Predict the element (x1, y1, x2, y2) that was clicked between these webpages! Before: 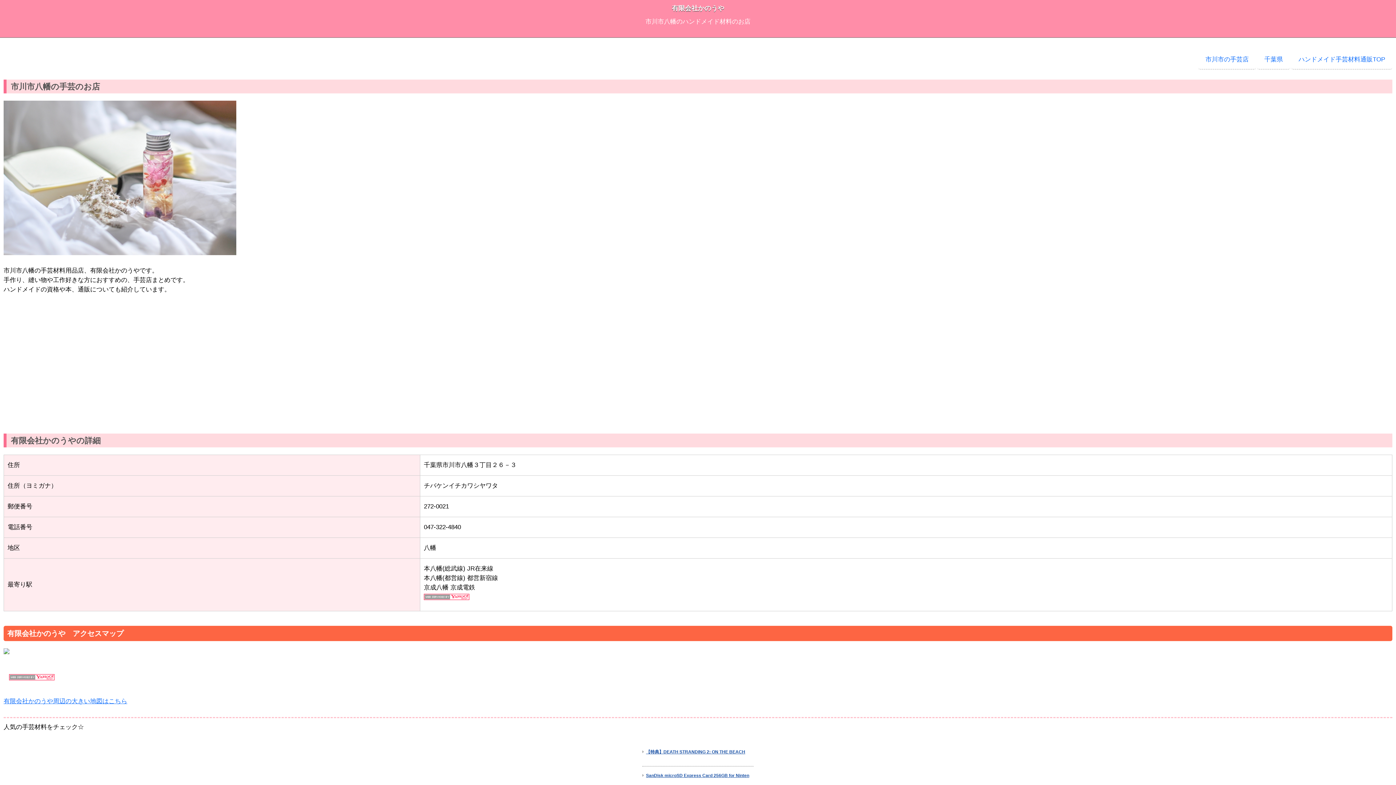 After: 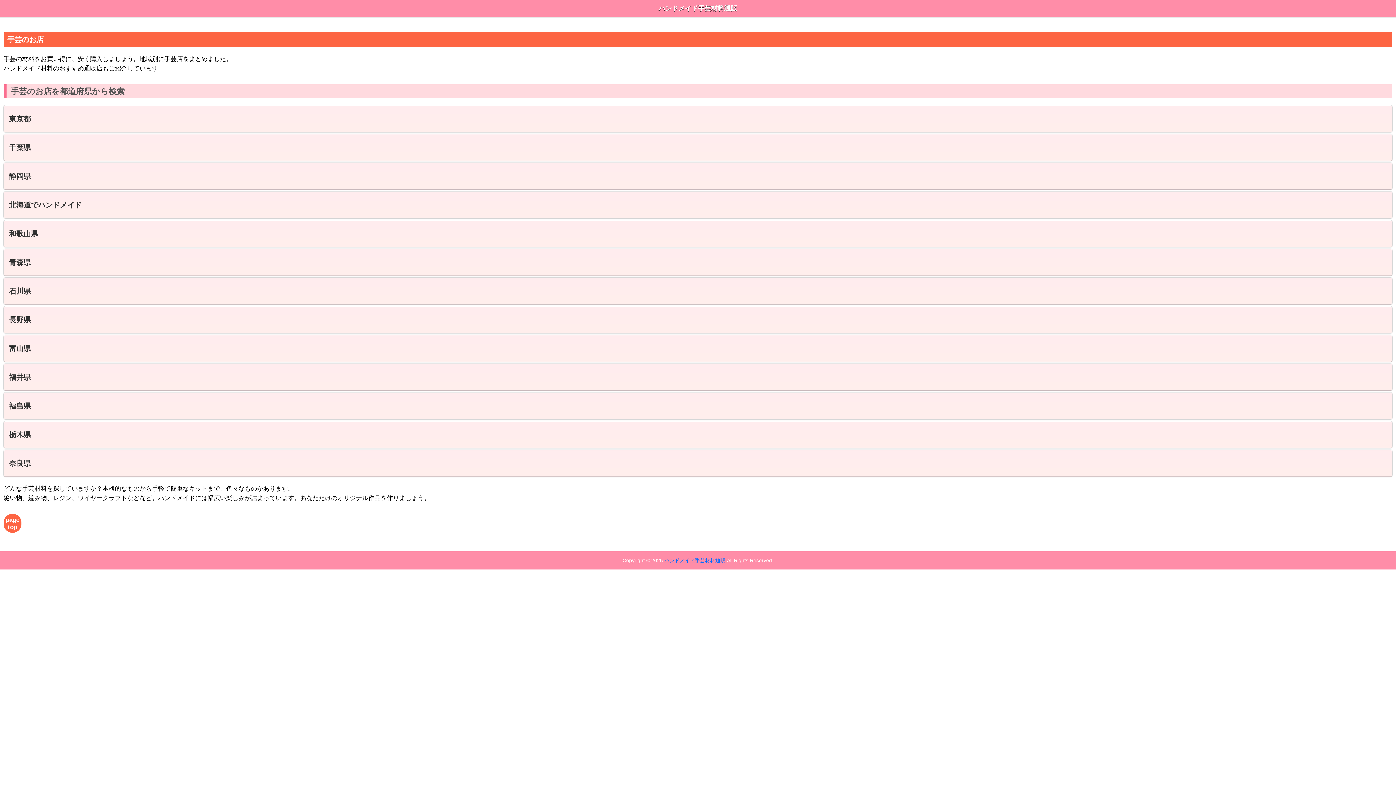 Action: label: ハンドメイド手芸材料通販TOP bbox: (1291, 49, 1392, 69)